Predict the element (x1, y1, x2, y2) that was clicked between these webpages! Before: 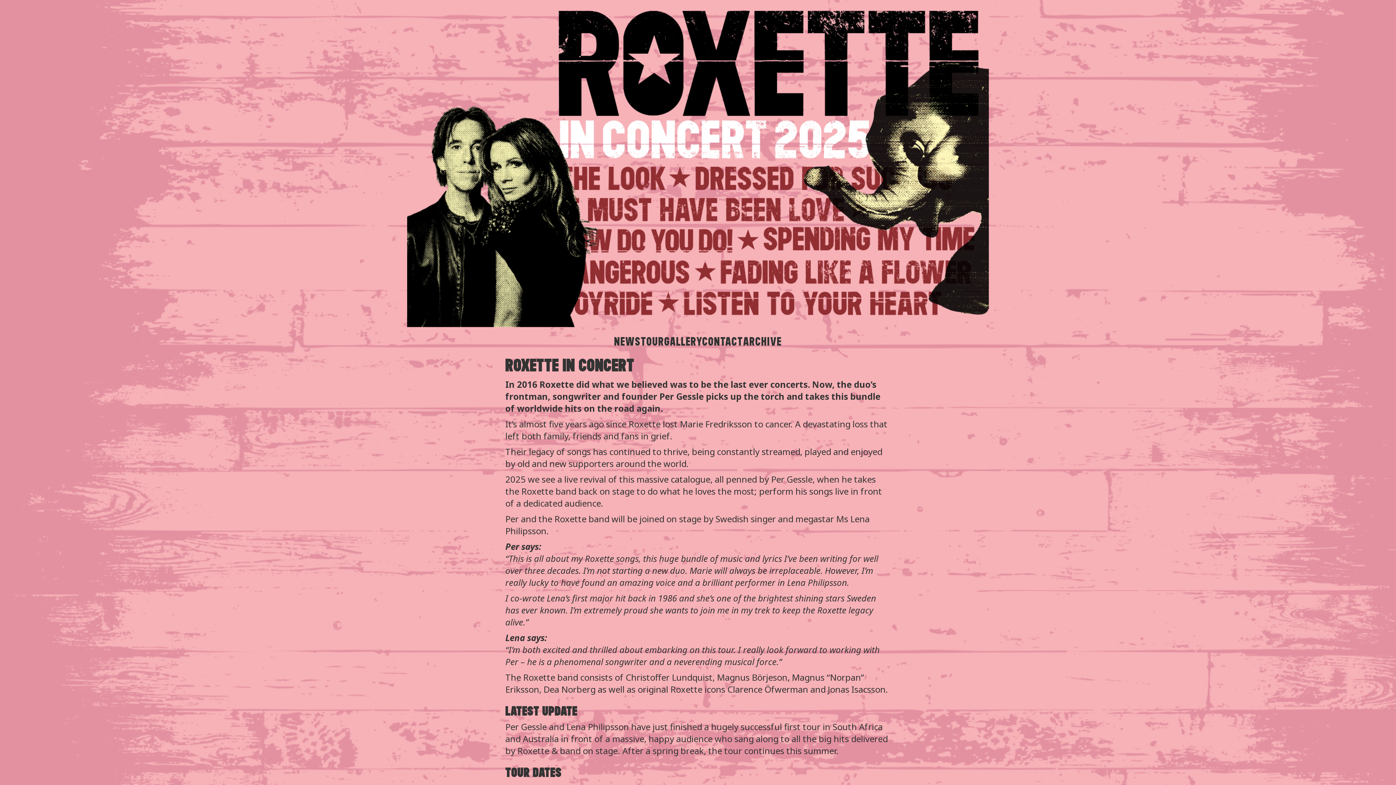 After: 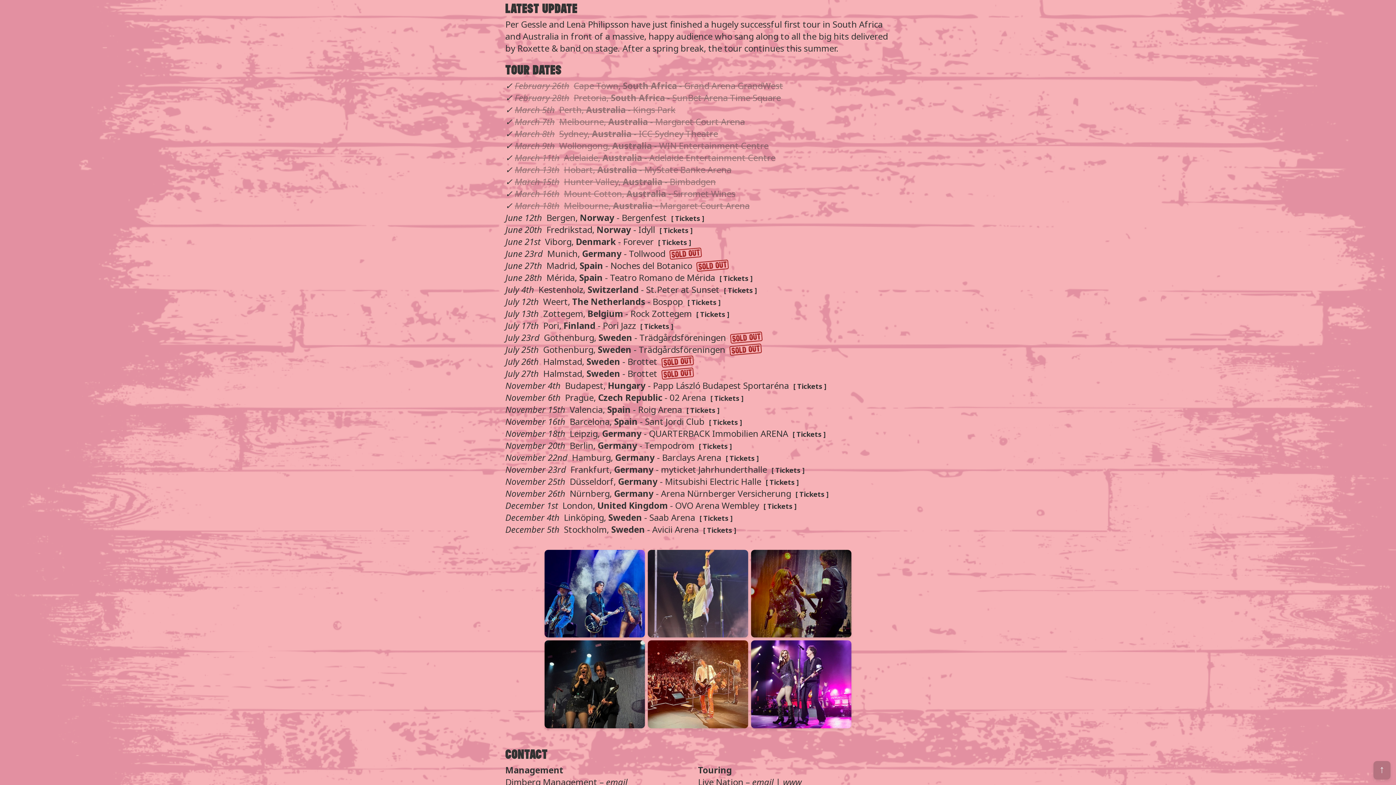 Action: label: NEWS bbox: (614, 333, 641, 350)